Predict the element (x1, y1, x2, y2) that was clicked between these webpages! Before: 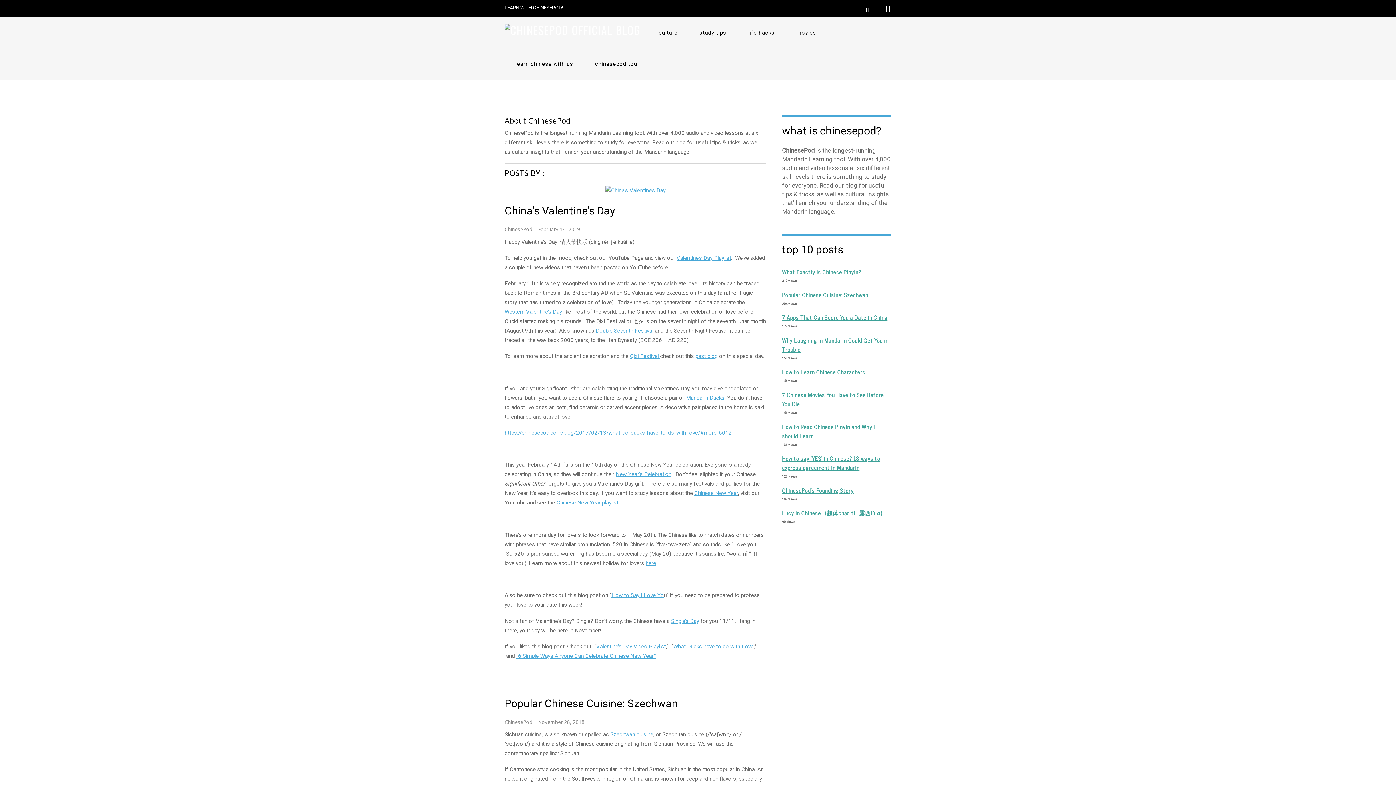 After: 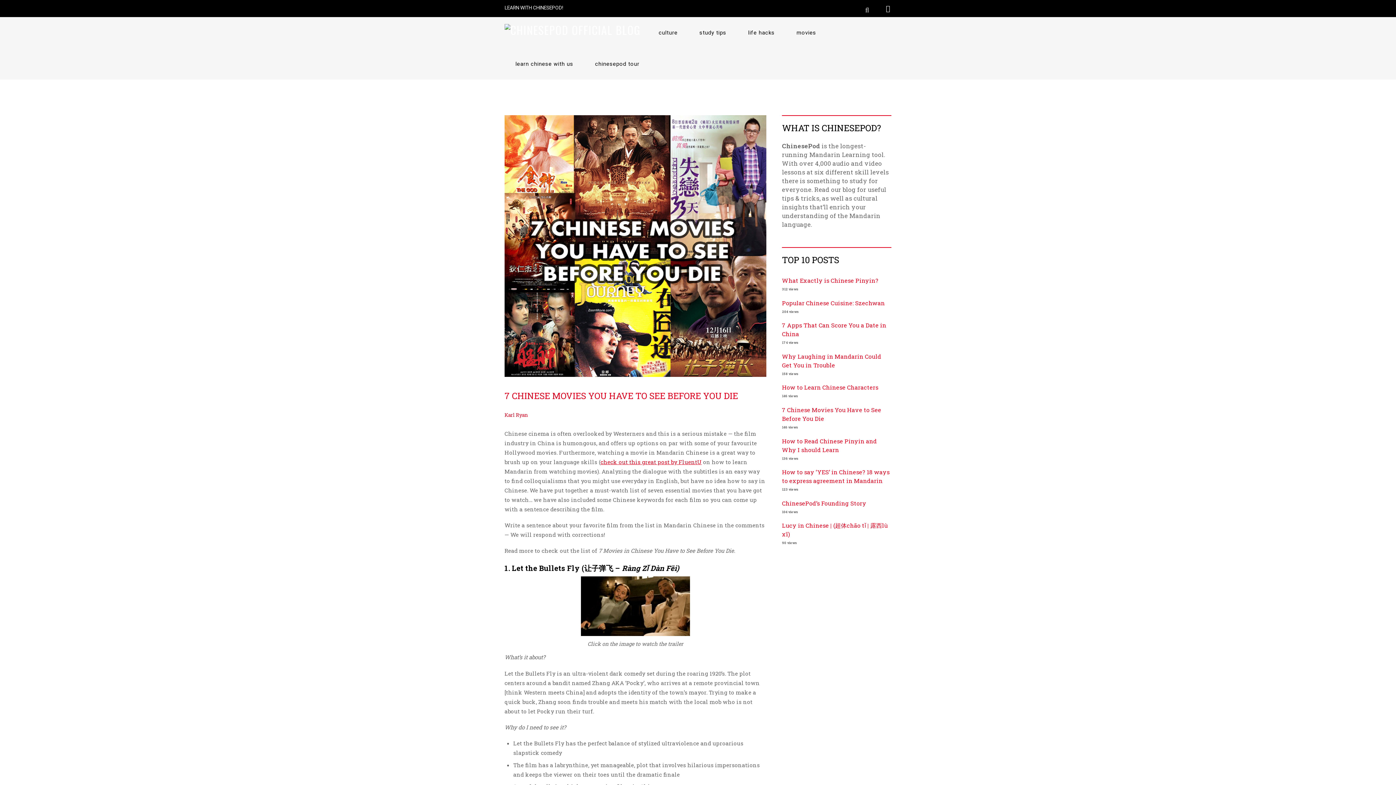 Action: bbox: (782, 390, 884, 408) label: 7 Chinese Movies You Have to See Before You Die